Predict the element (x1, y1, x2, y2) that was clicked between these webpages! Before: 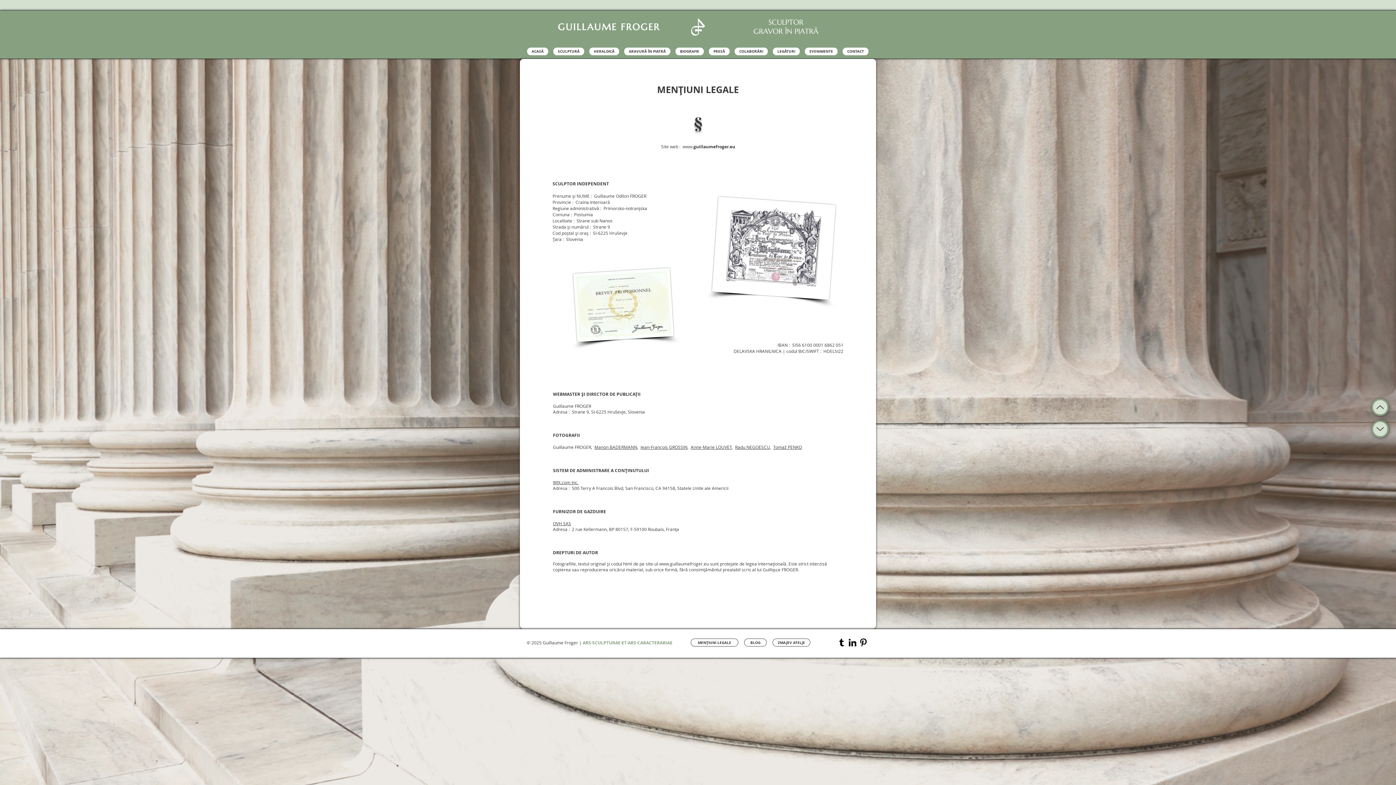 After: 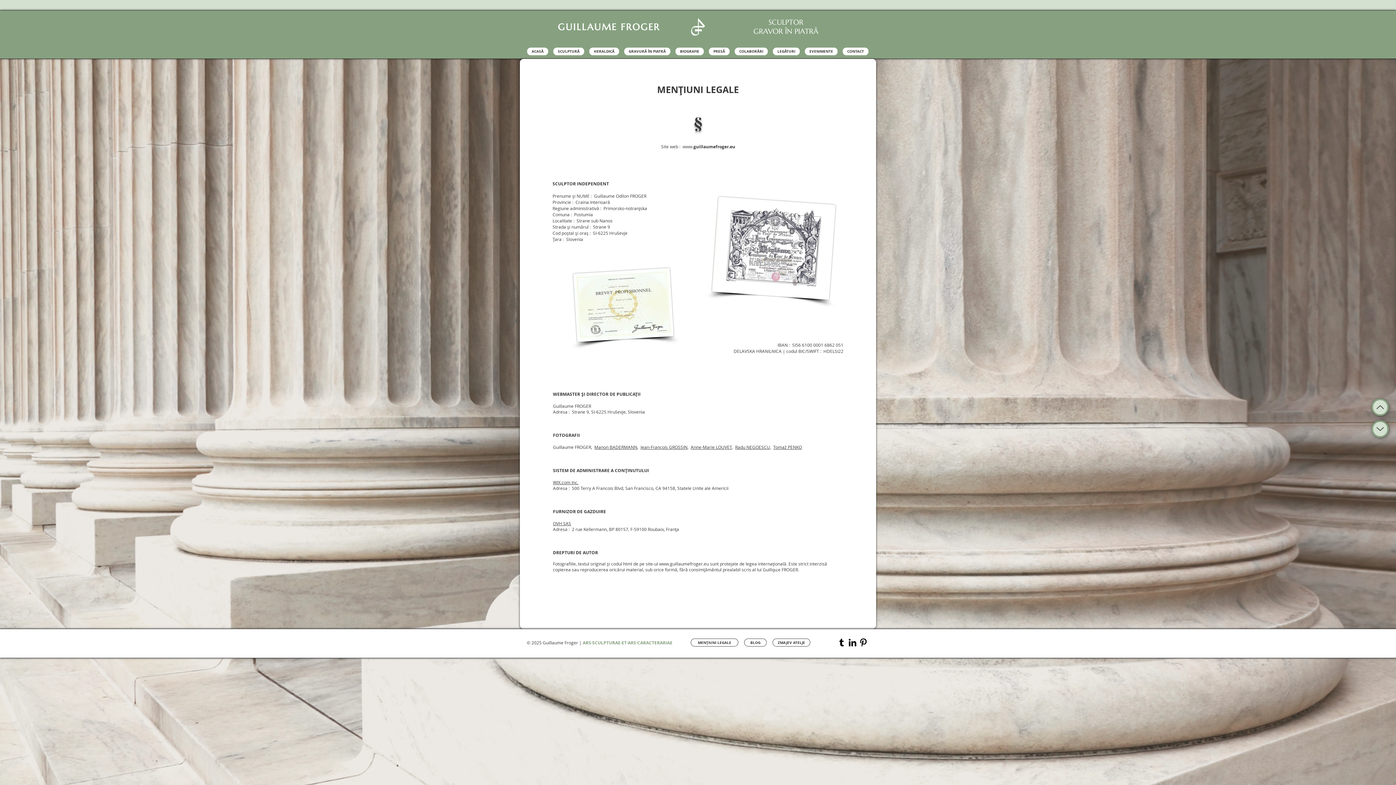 Action: bbox: (690, 638, 738, 646) label: MENŢIUNI LEGALE